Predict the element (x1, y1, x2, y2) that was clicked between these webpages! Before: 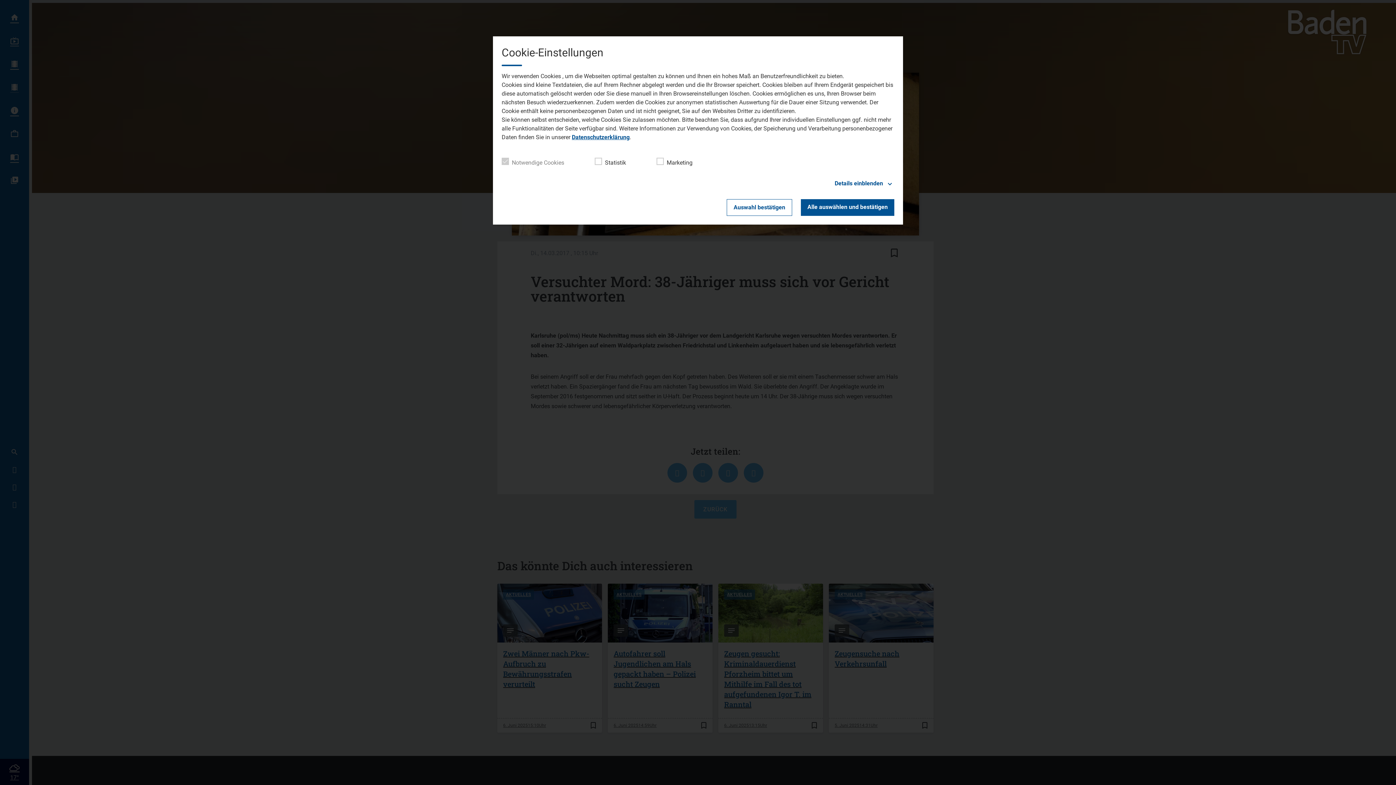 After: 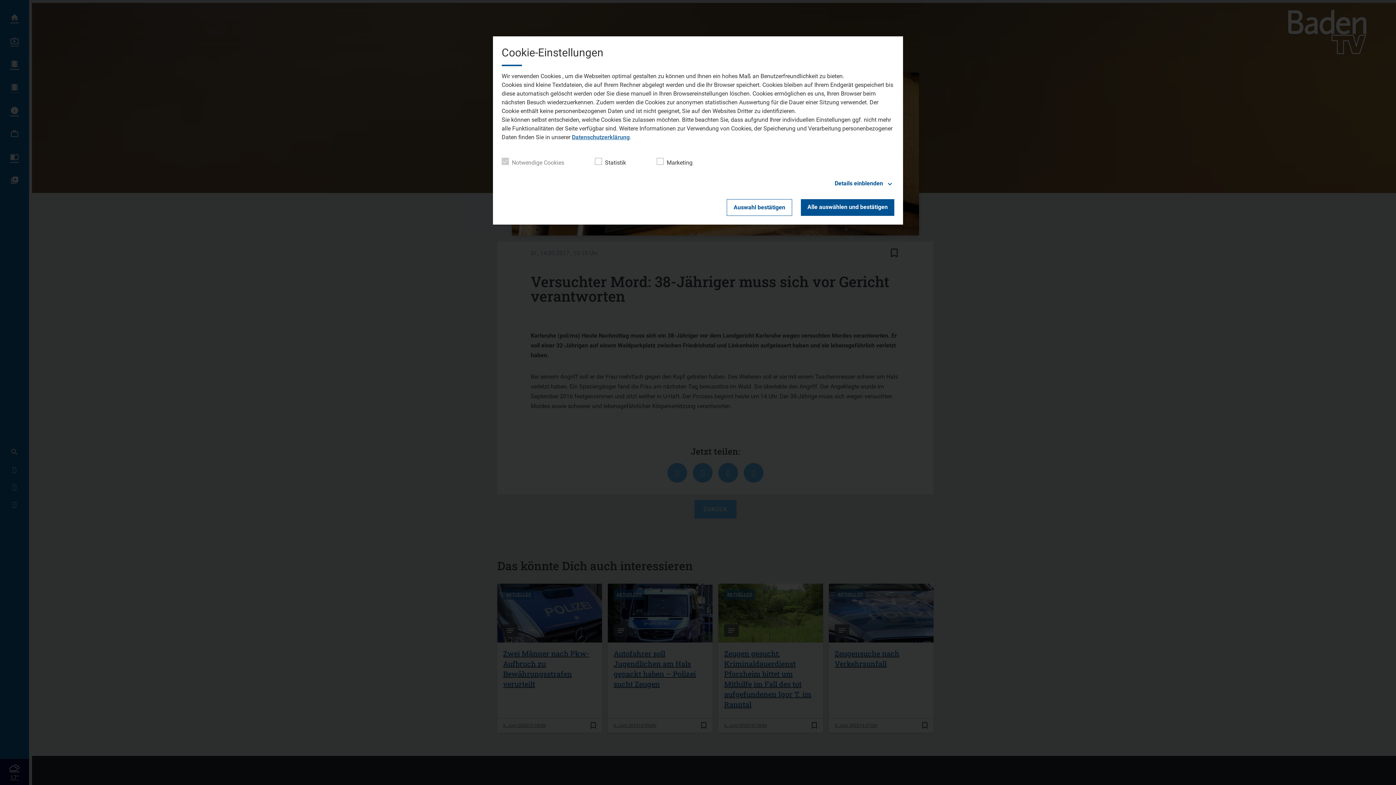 Action: bbox: (572, 133, 629, 140) label: Datenschutzerklärung